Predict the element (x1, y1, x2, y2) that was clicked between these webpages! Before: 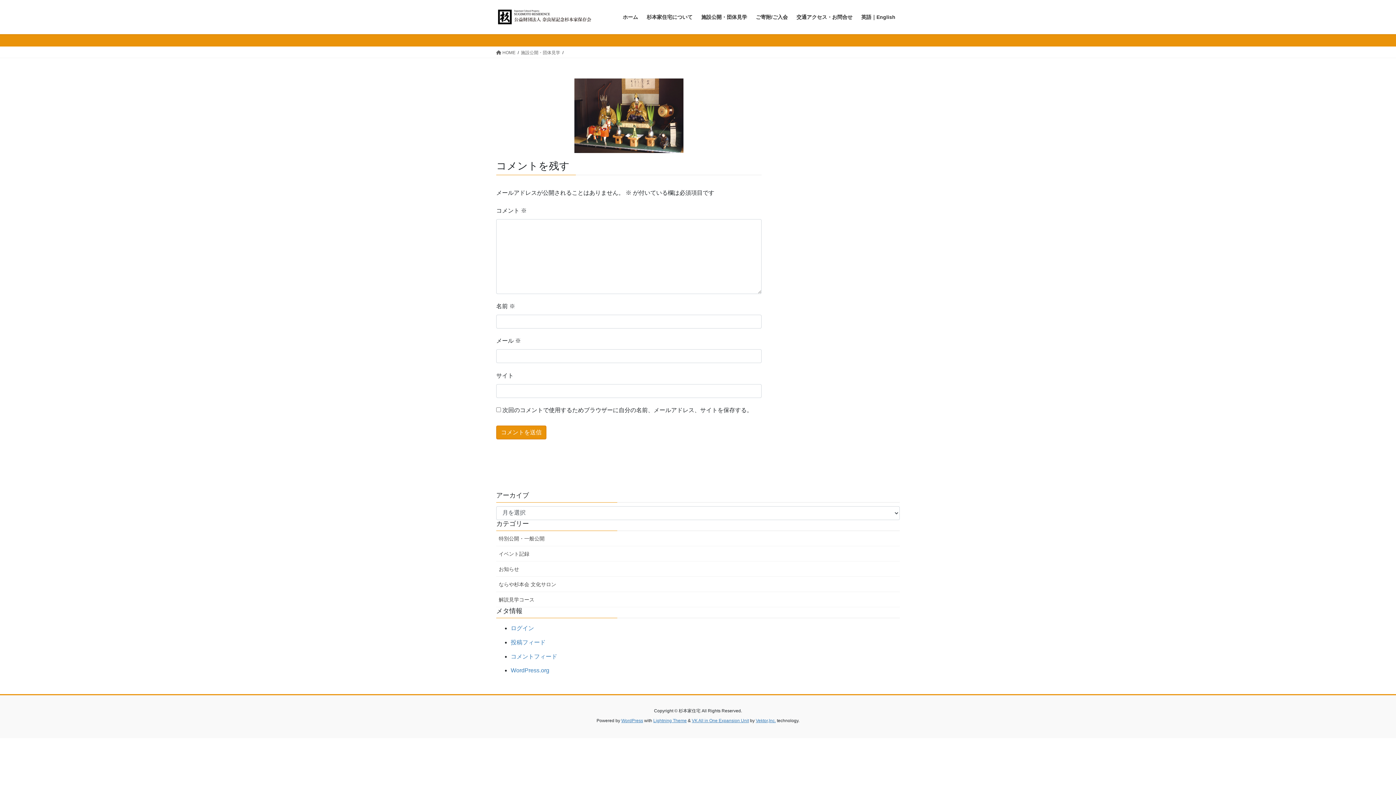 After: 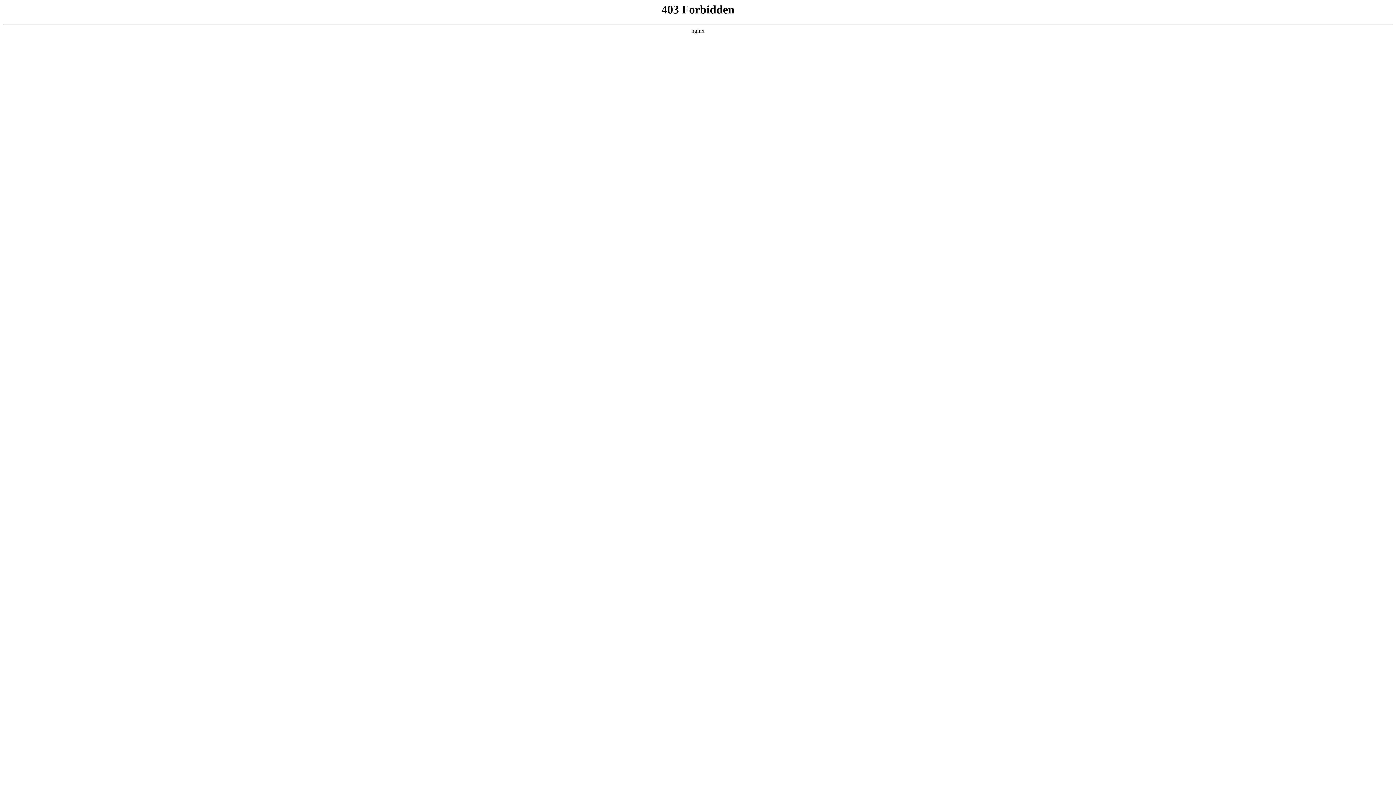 Action: label: WordPress.org bbox: (510, 667, 549, 673)